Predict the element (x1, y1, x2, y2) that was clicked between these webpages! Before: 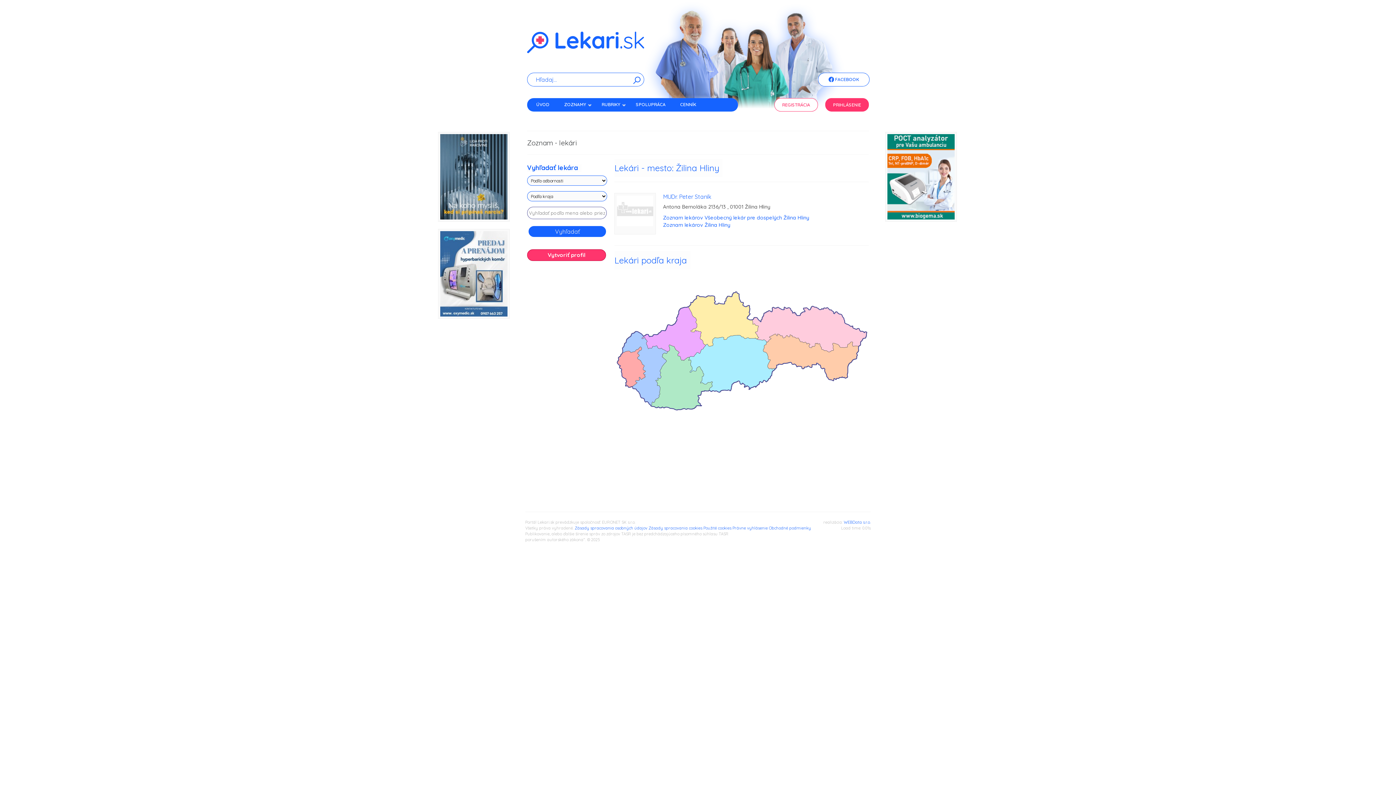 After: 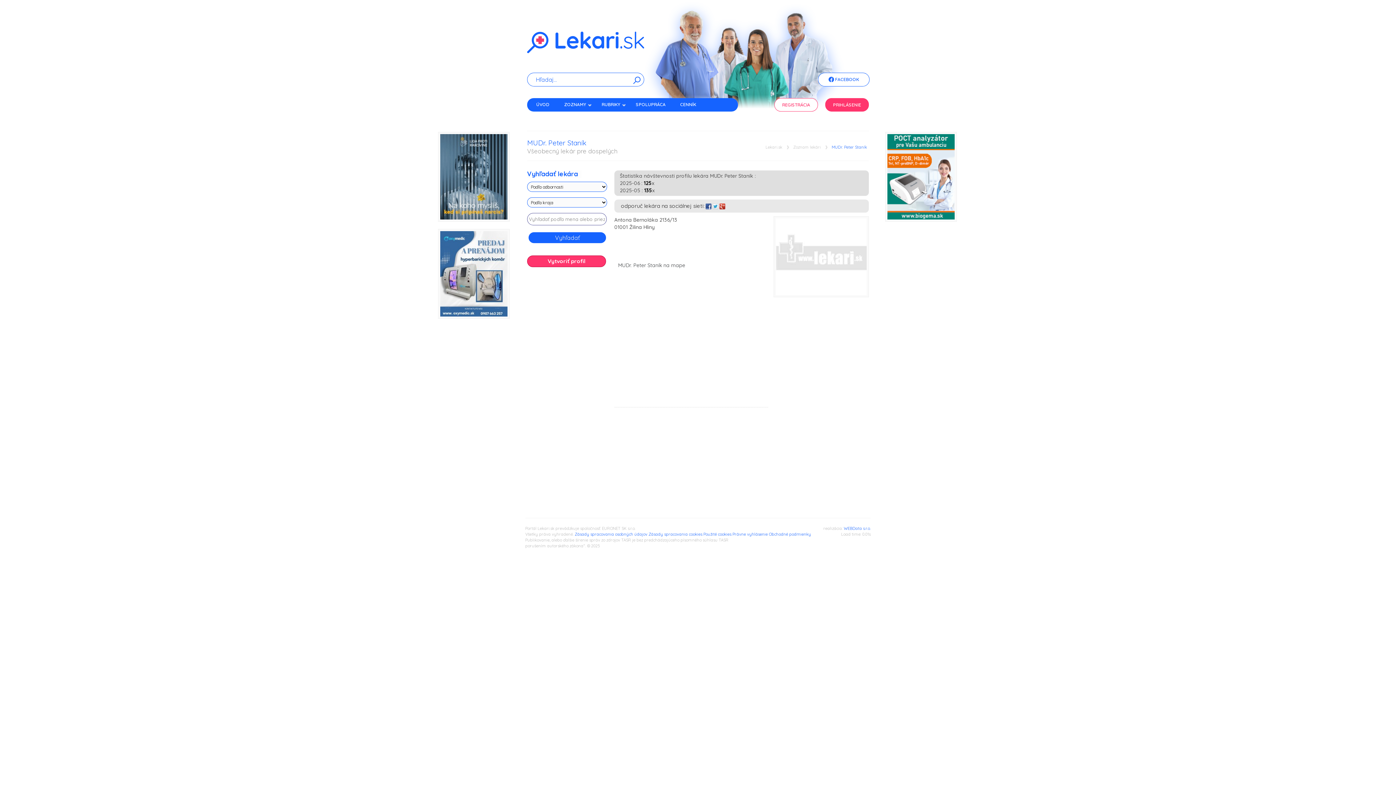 Action: bbox: (663, 193, 711, 200) label: MUDr. Peter Staník